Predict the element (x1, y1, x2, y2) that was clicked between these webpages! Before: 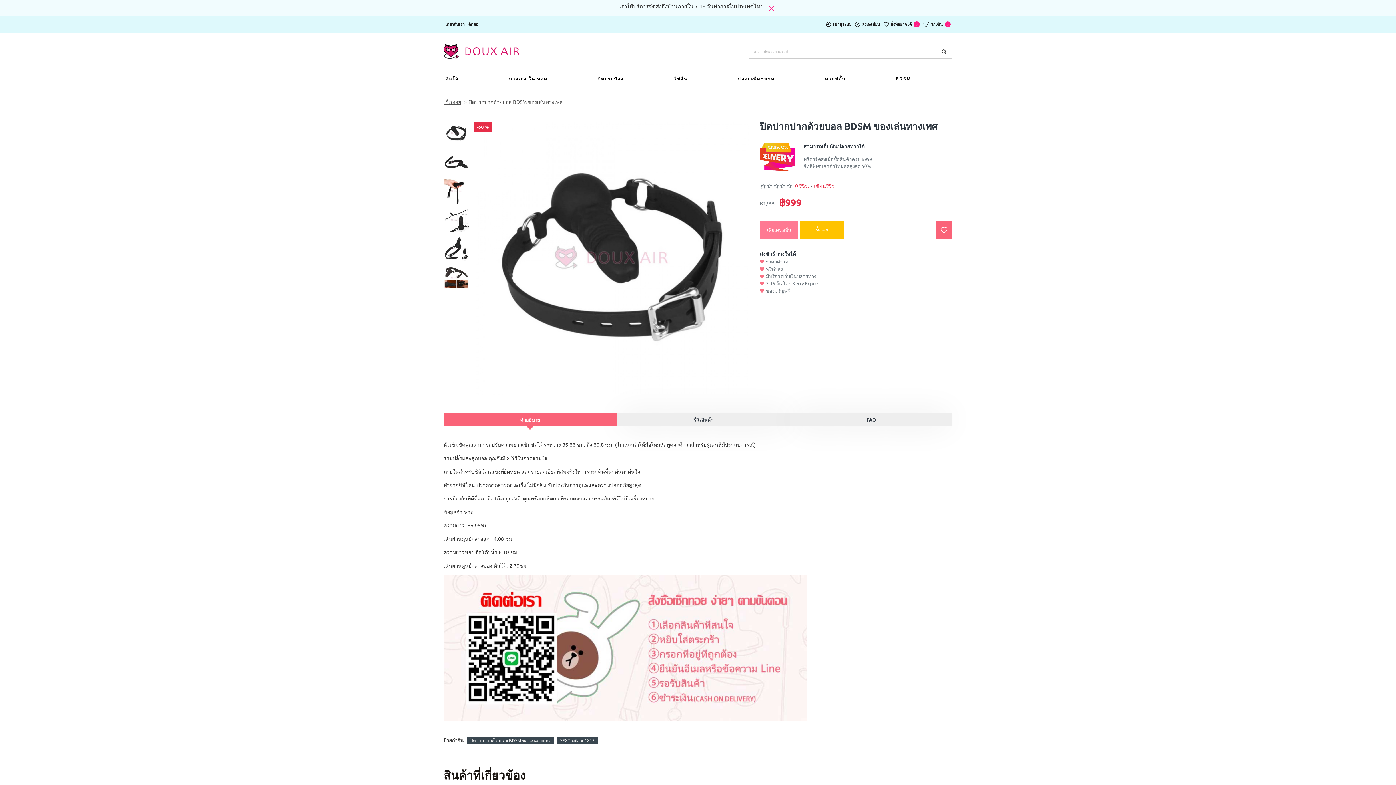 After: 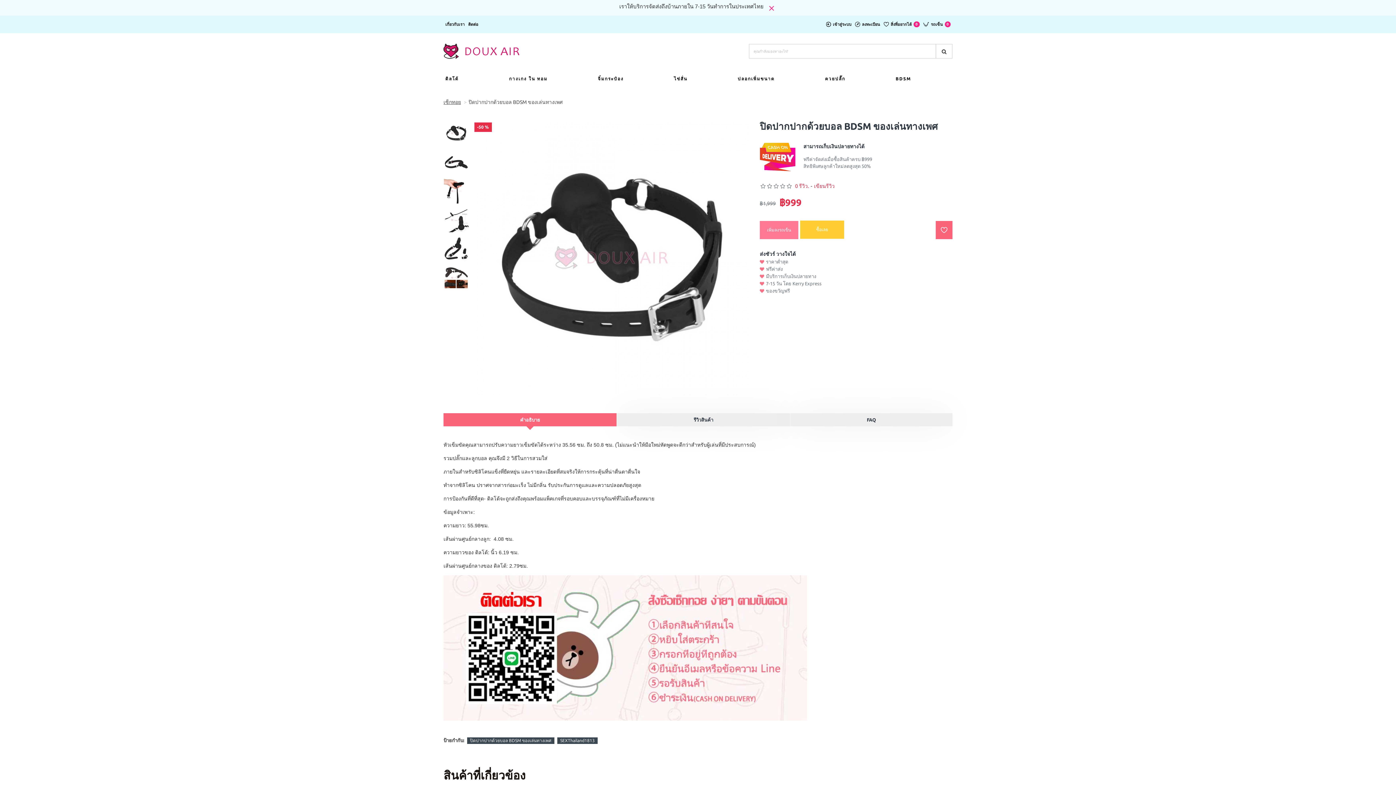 Action: bbox: (800, 220, 844, 238) label: ซื้อเลย